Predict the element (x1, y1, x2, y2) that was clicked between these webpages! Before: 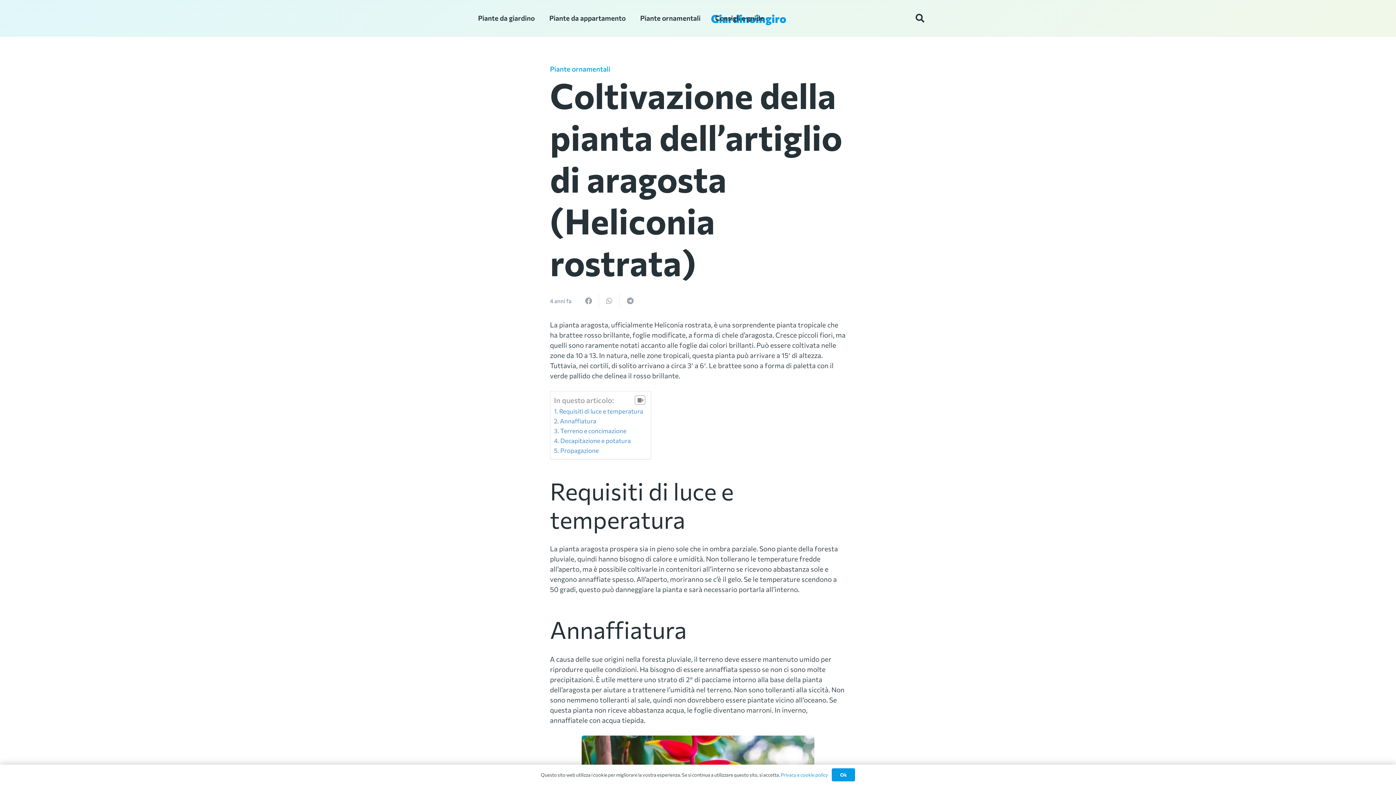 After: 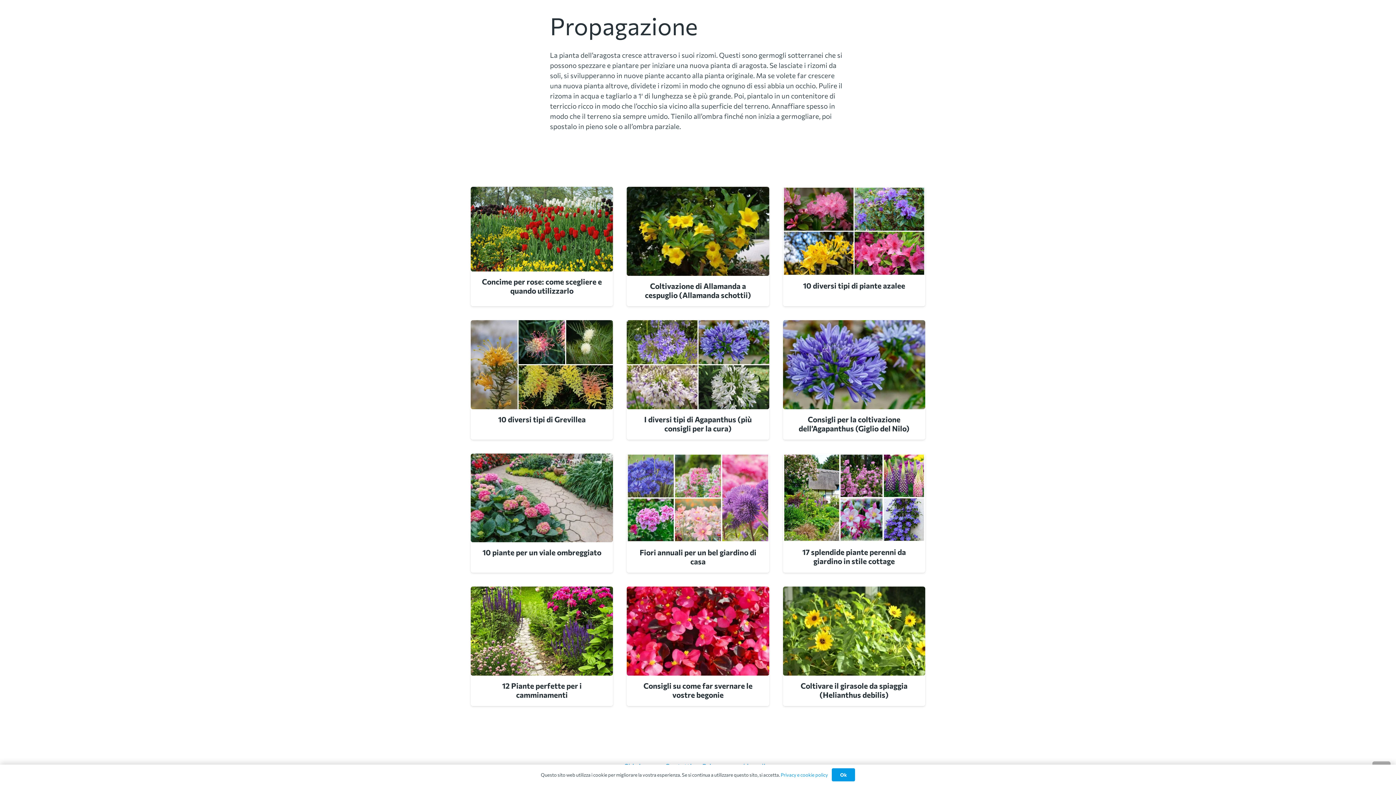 Action: bbox: (560, 446, 598, 454) label: Propagazione